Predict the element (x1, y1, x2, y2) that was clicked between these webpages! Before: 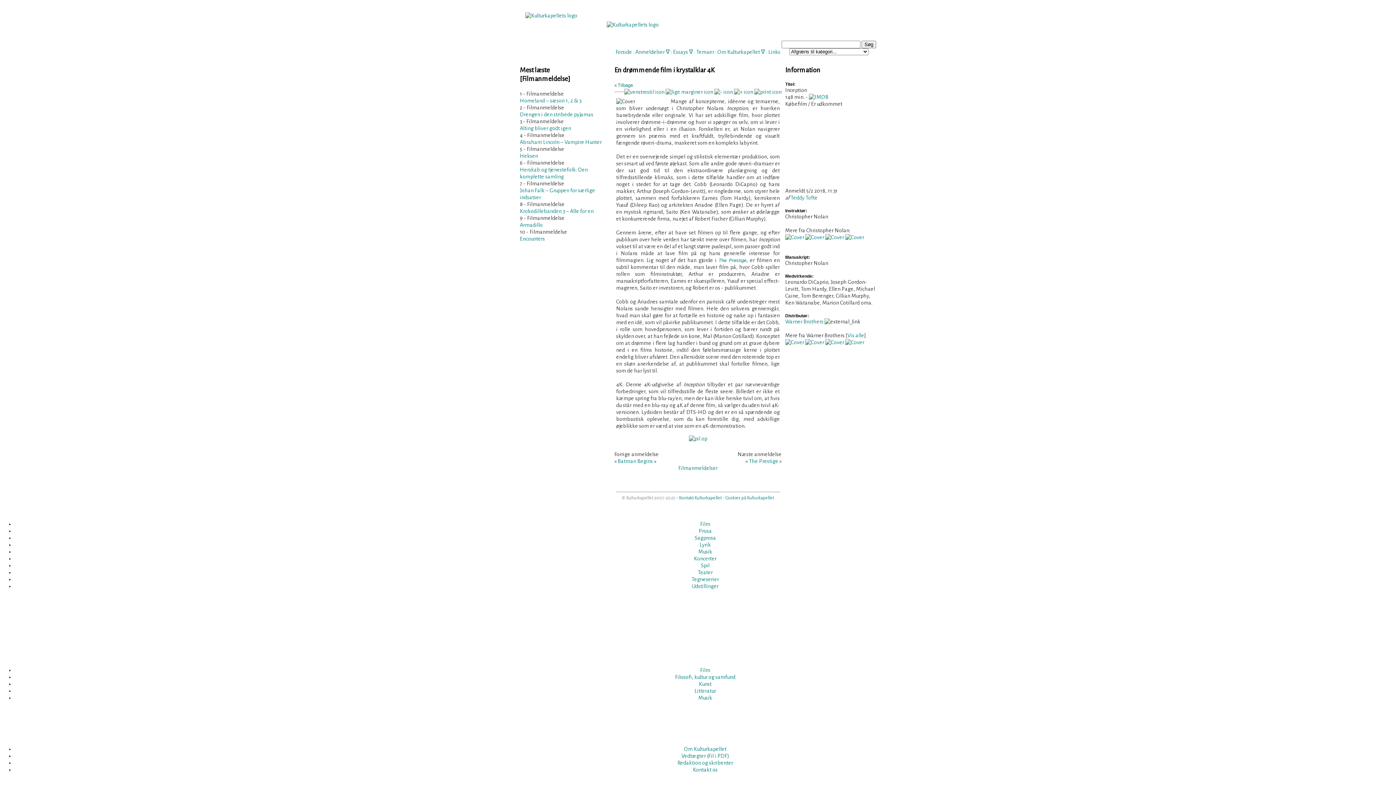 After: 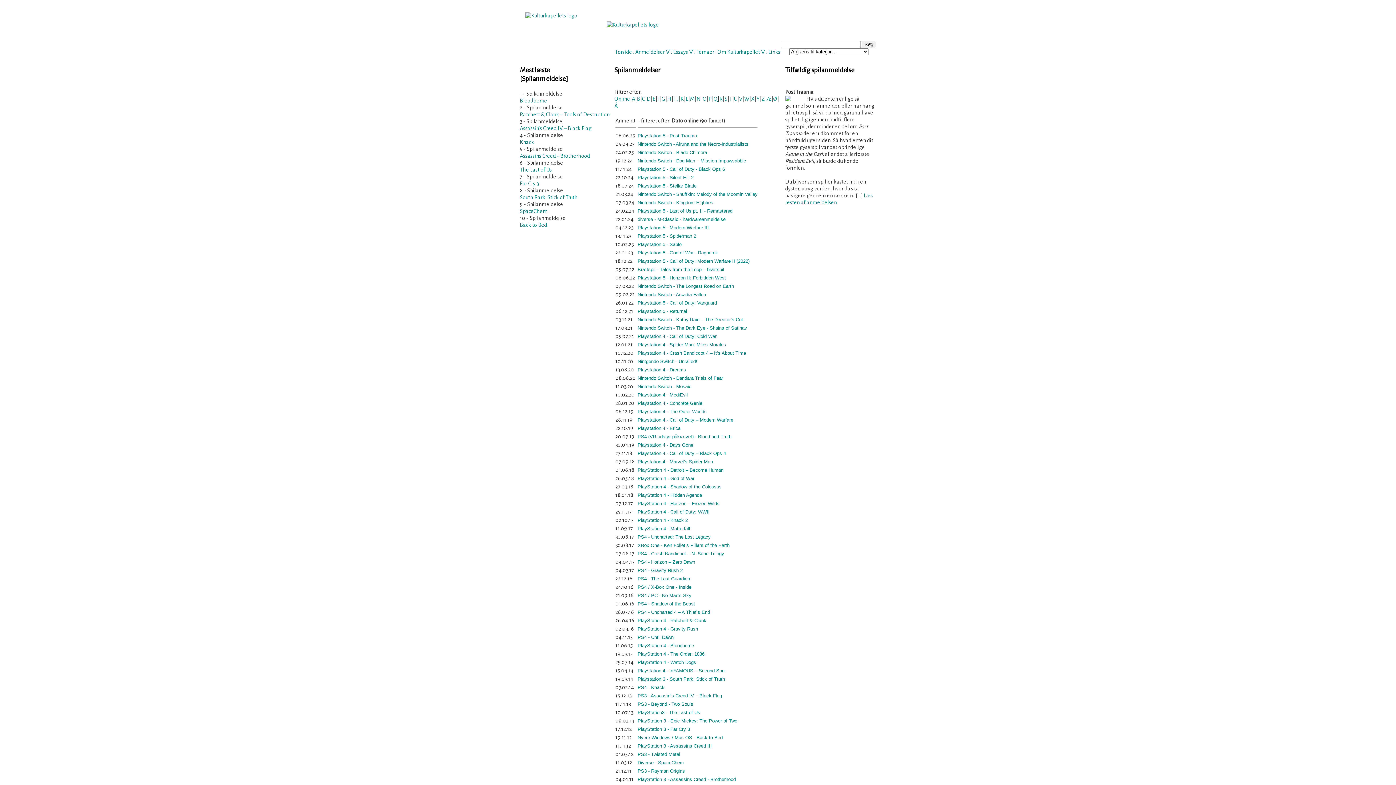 Action: bbox: (701, 562, 709, 568) label: Spil